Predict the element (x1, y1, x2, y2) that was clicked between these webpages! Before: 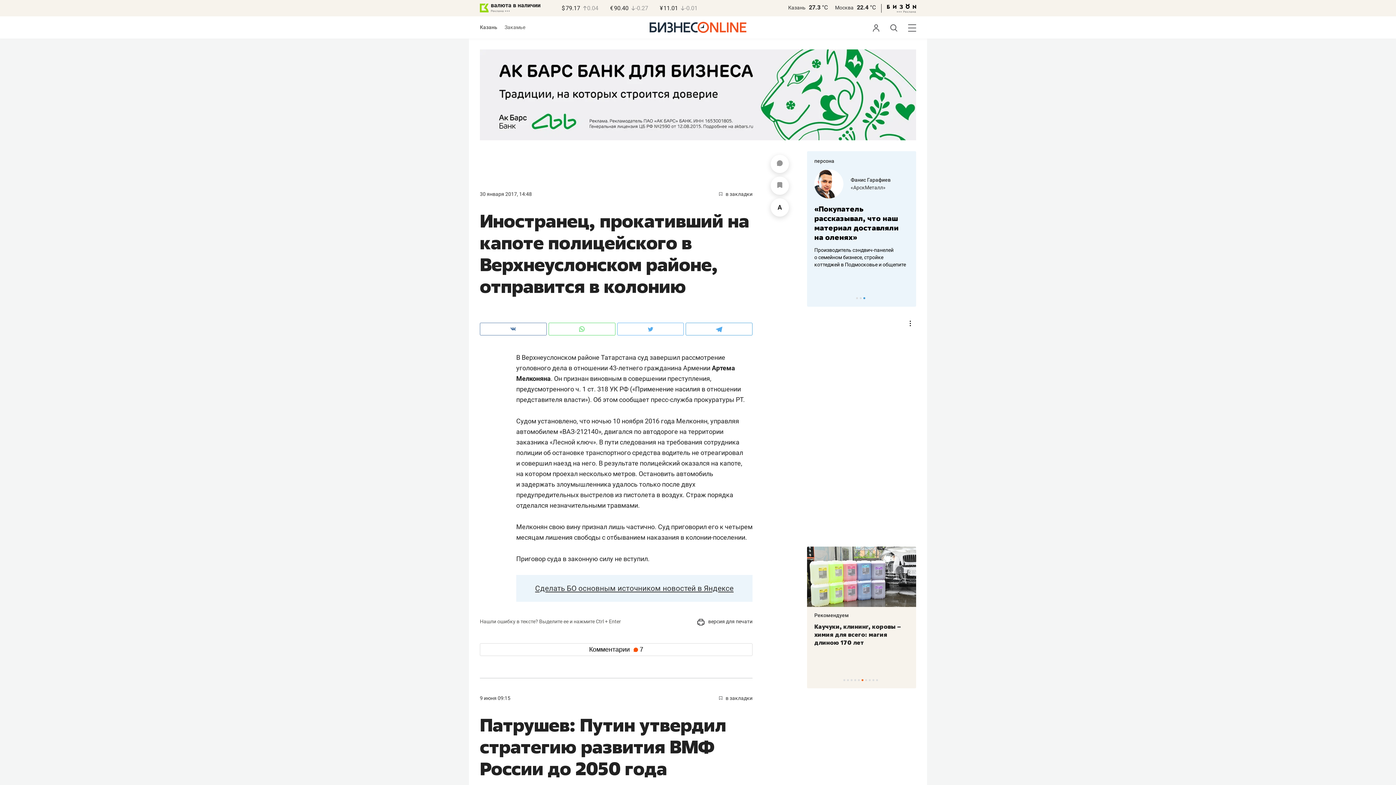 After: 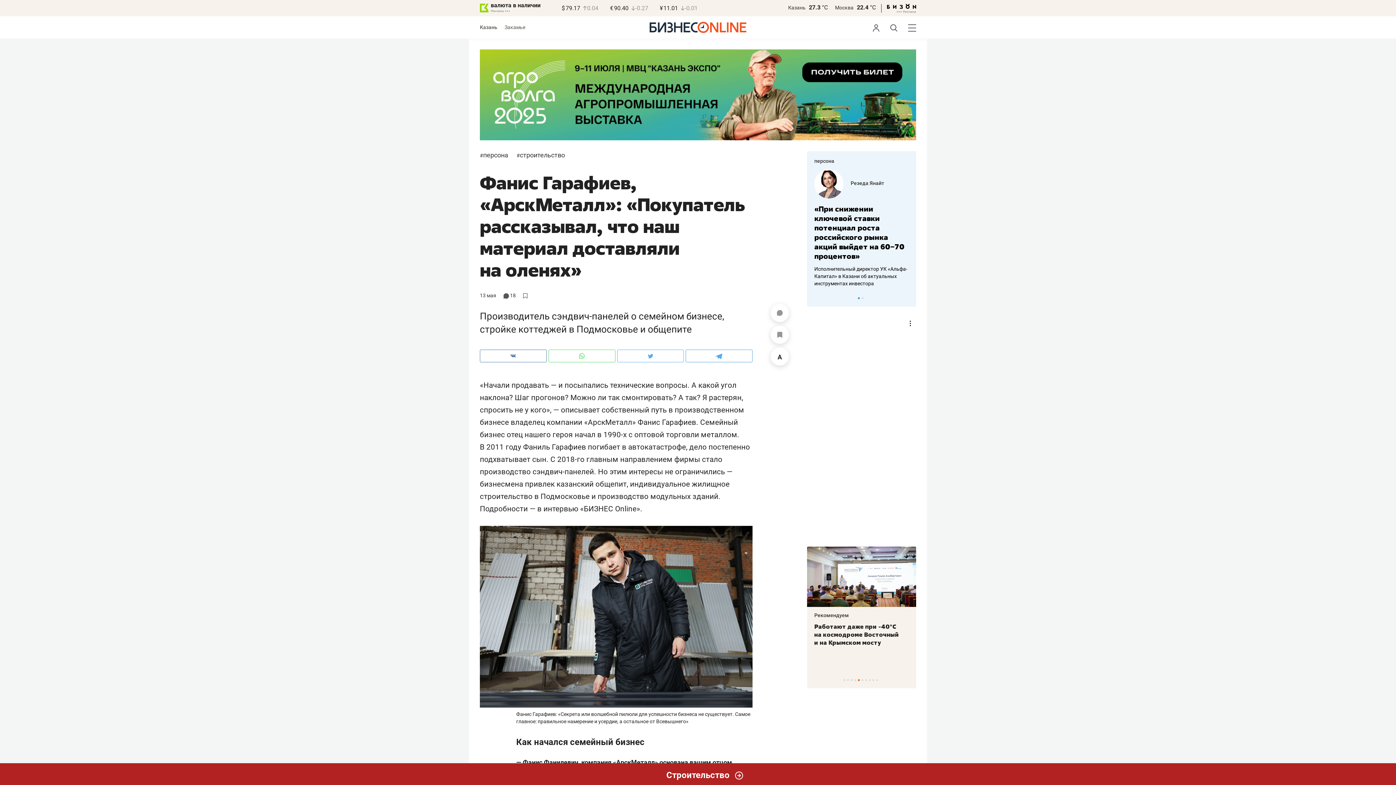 Action: label: Производитель сэндвич-панелей о семейном бизнесе, стройке коттеджей в Подмосковье и общепите bbox: (814, 247, 906, 267)